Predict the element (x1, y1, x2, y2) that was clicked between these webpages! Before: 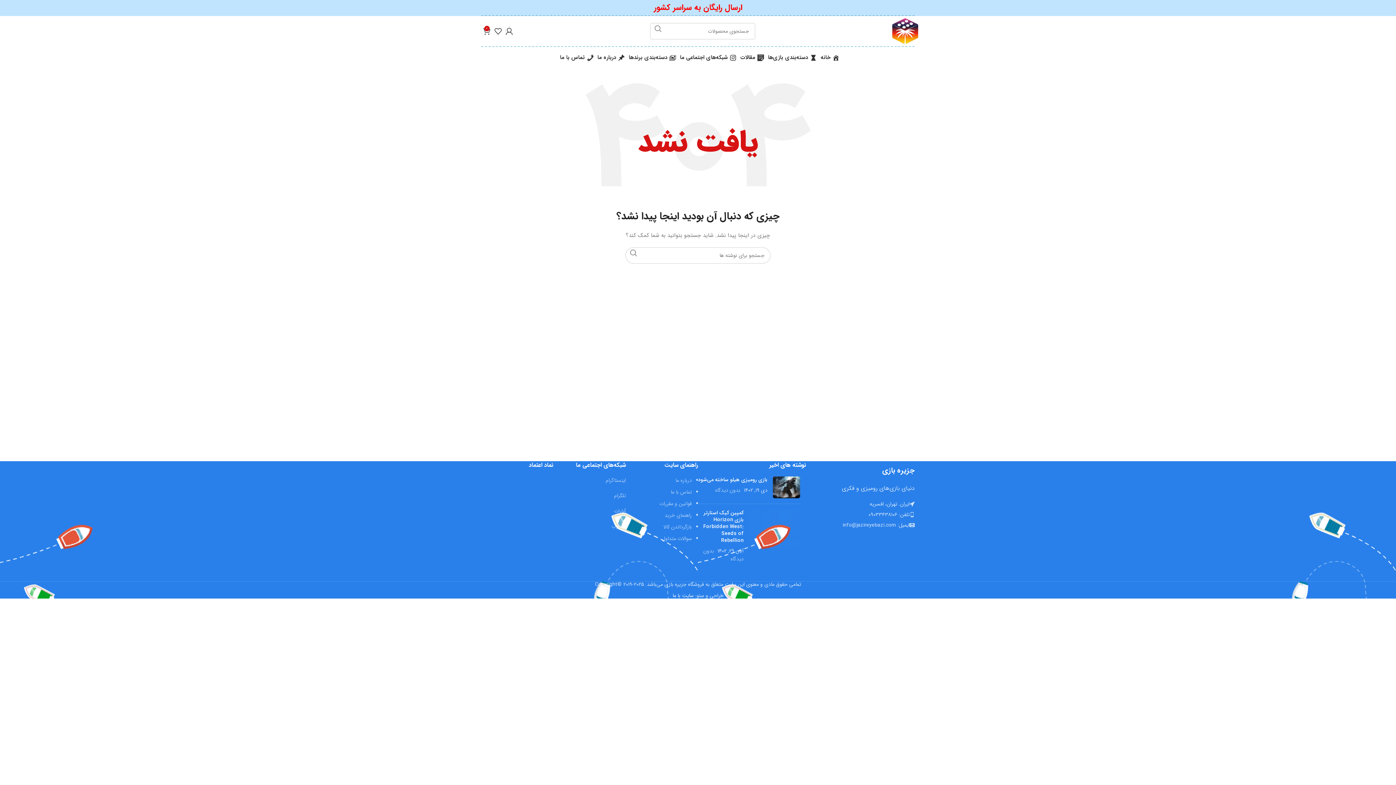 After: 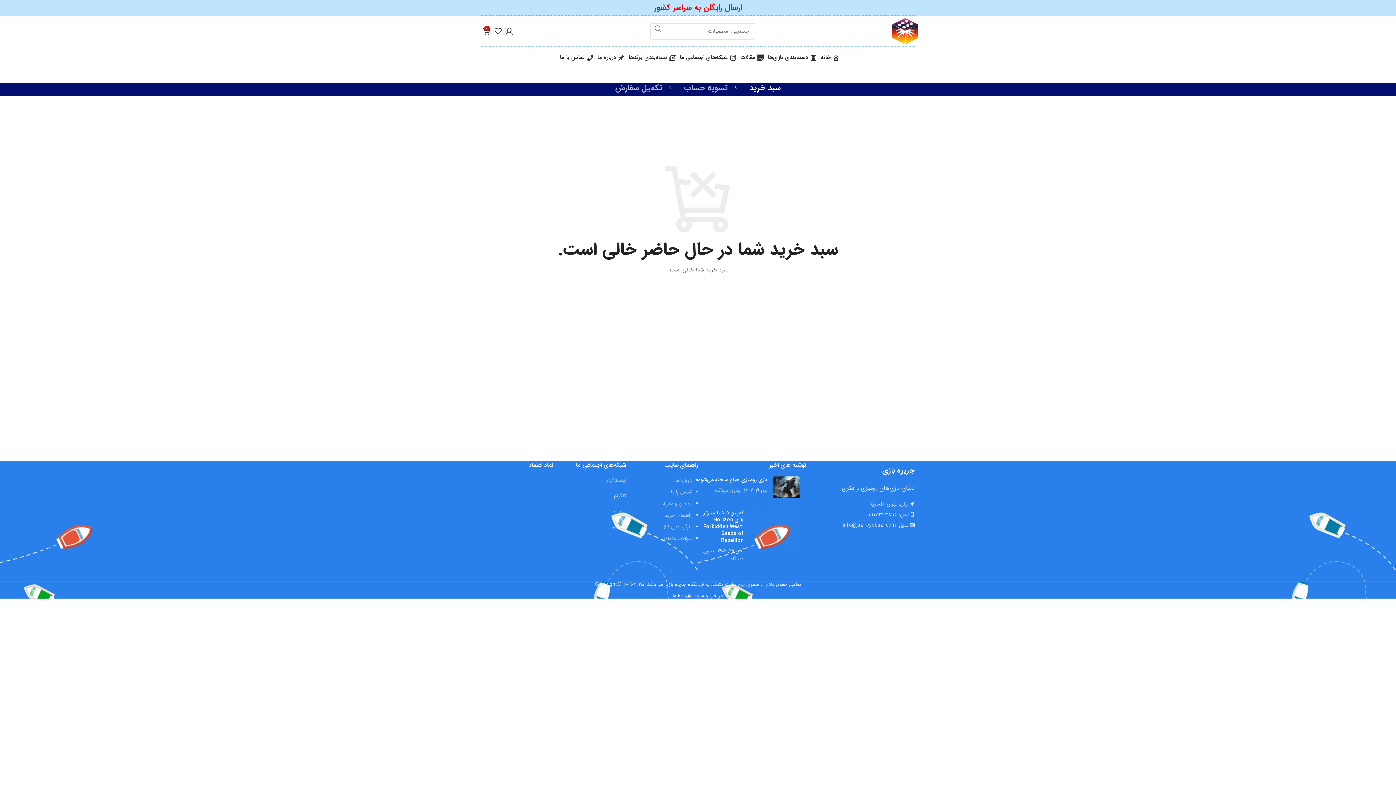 Action: bbox: (483, 23, 490, 38) label: 0